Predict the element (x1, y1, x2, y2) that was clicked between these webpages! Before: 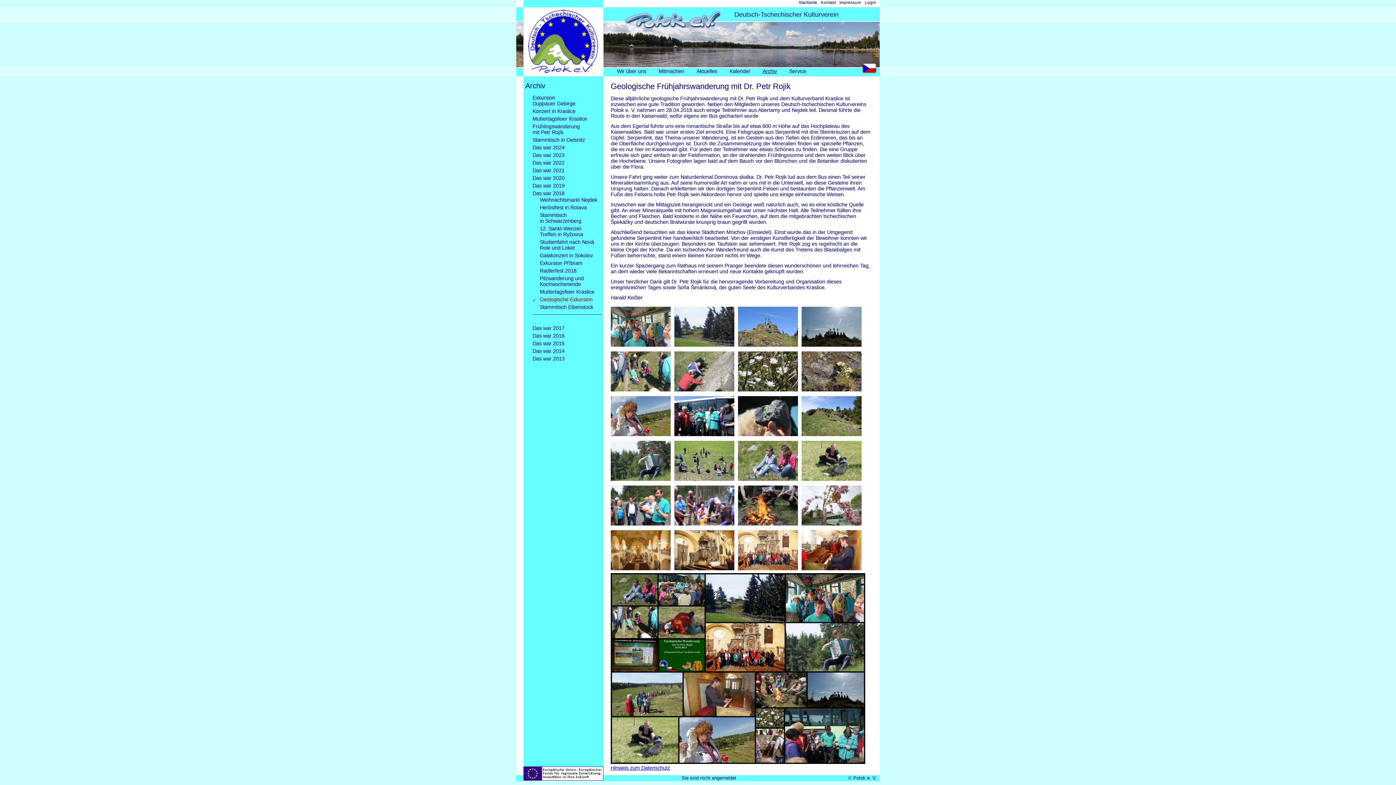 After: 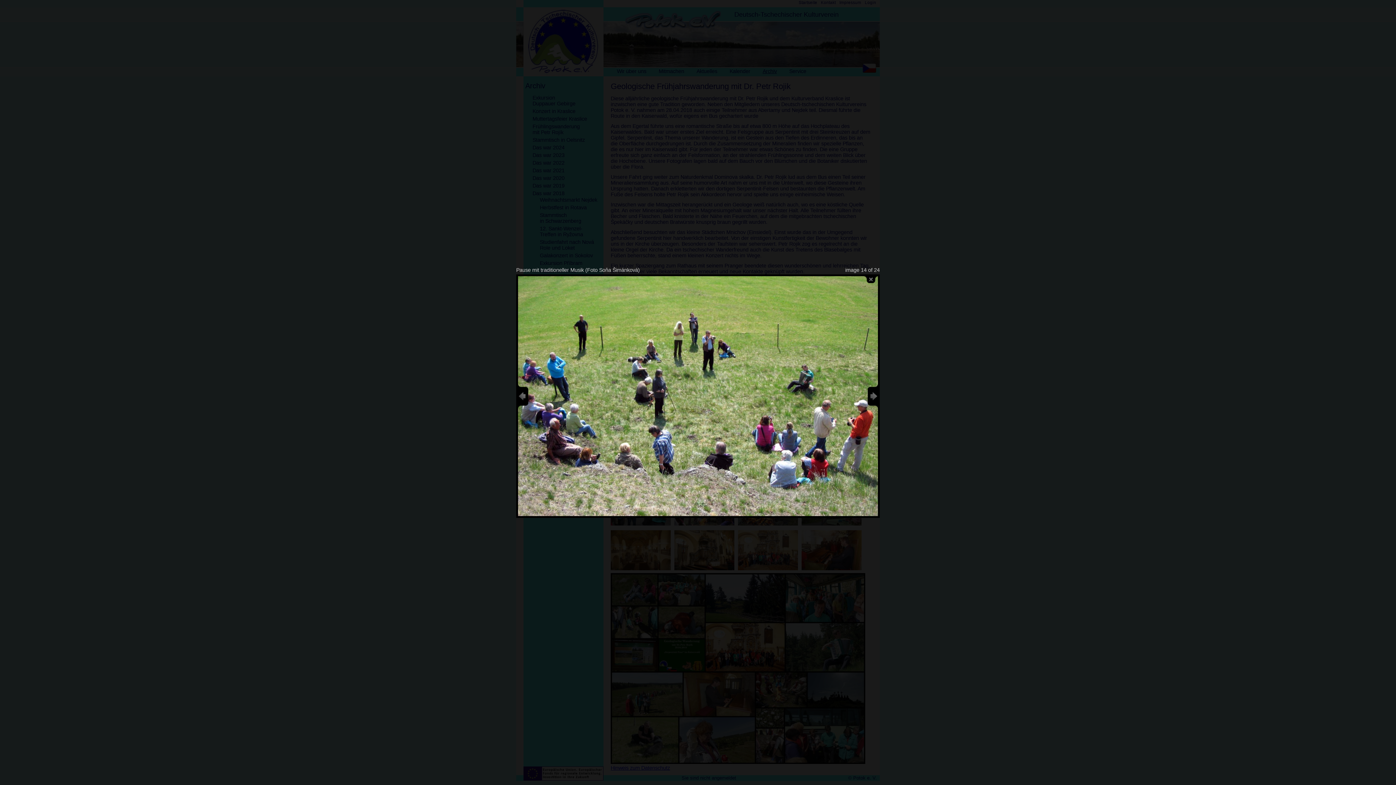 Action: bbox: (674, 476, 734, 482)